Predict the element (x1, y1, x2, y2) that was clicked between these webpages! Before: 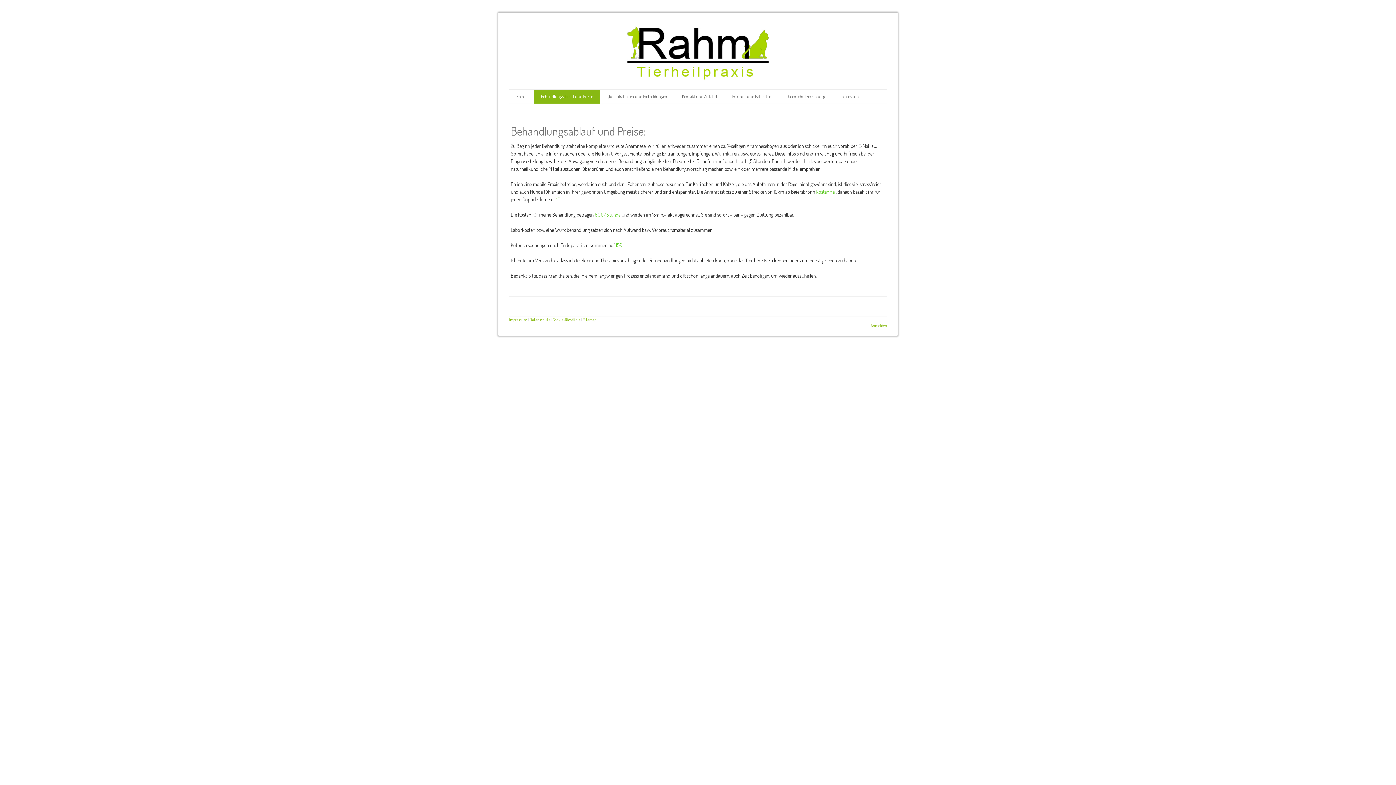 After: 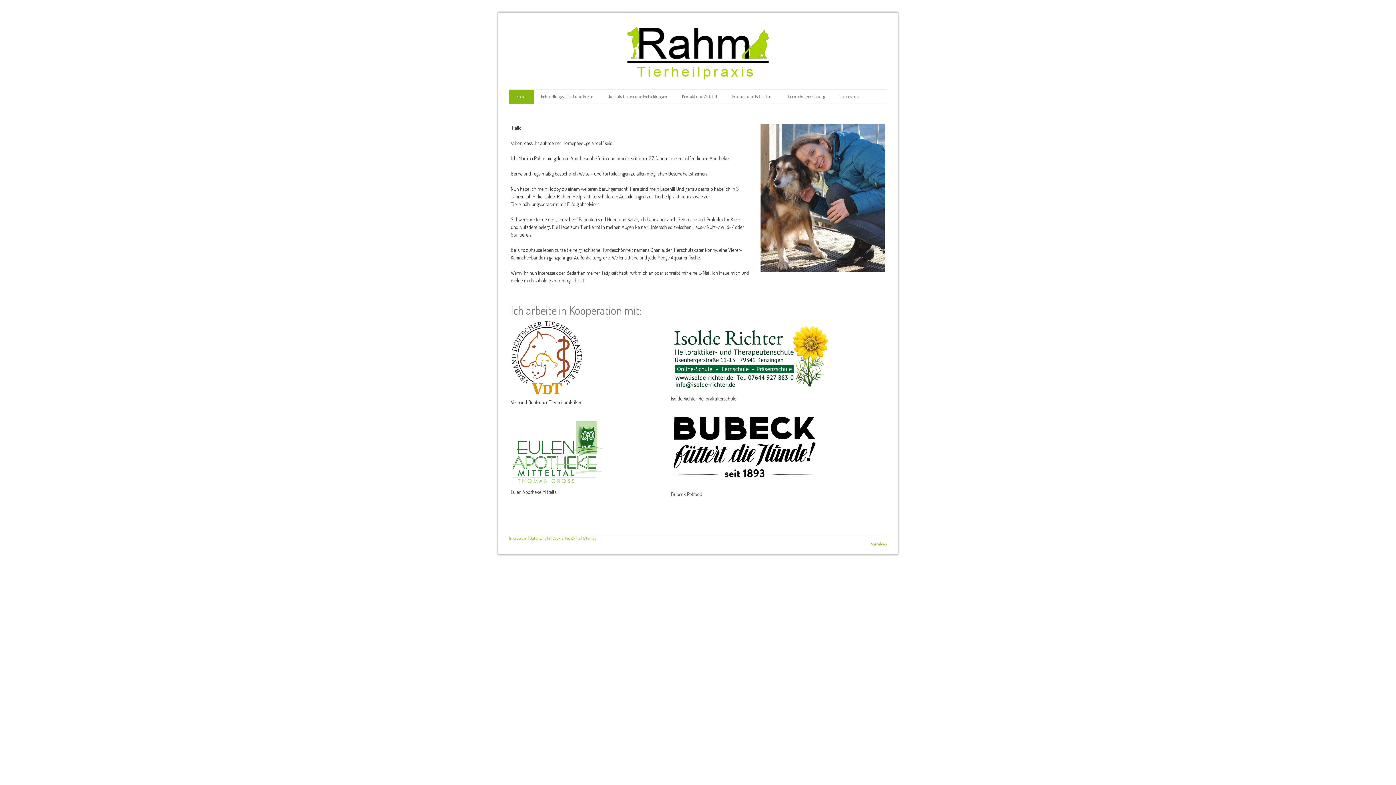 Action: bbox: (627, 21, 769, 28)